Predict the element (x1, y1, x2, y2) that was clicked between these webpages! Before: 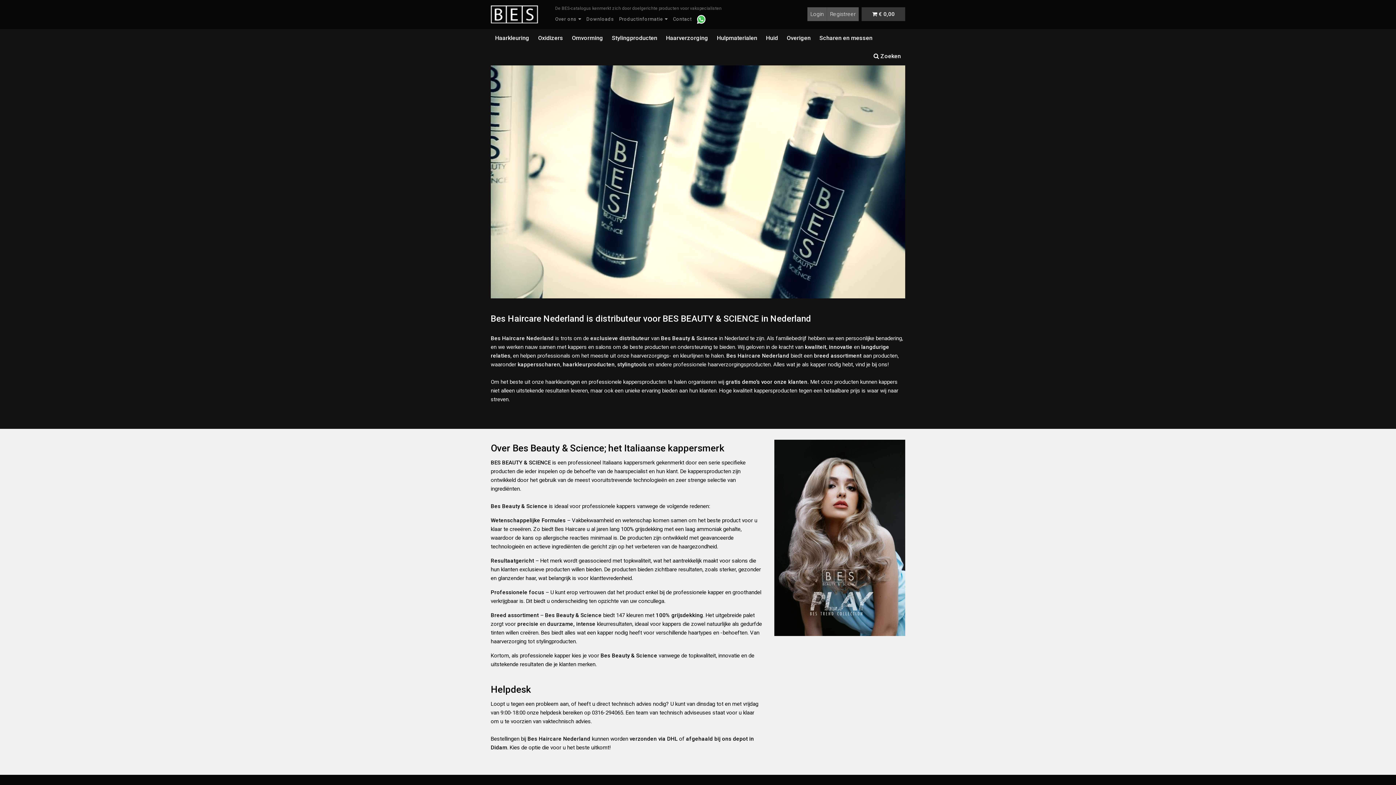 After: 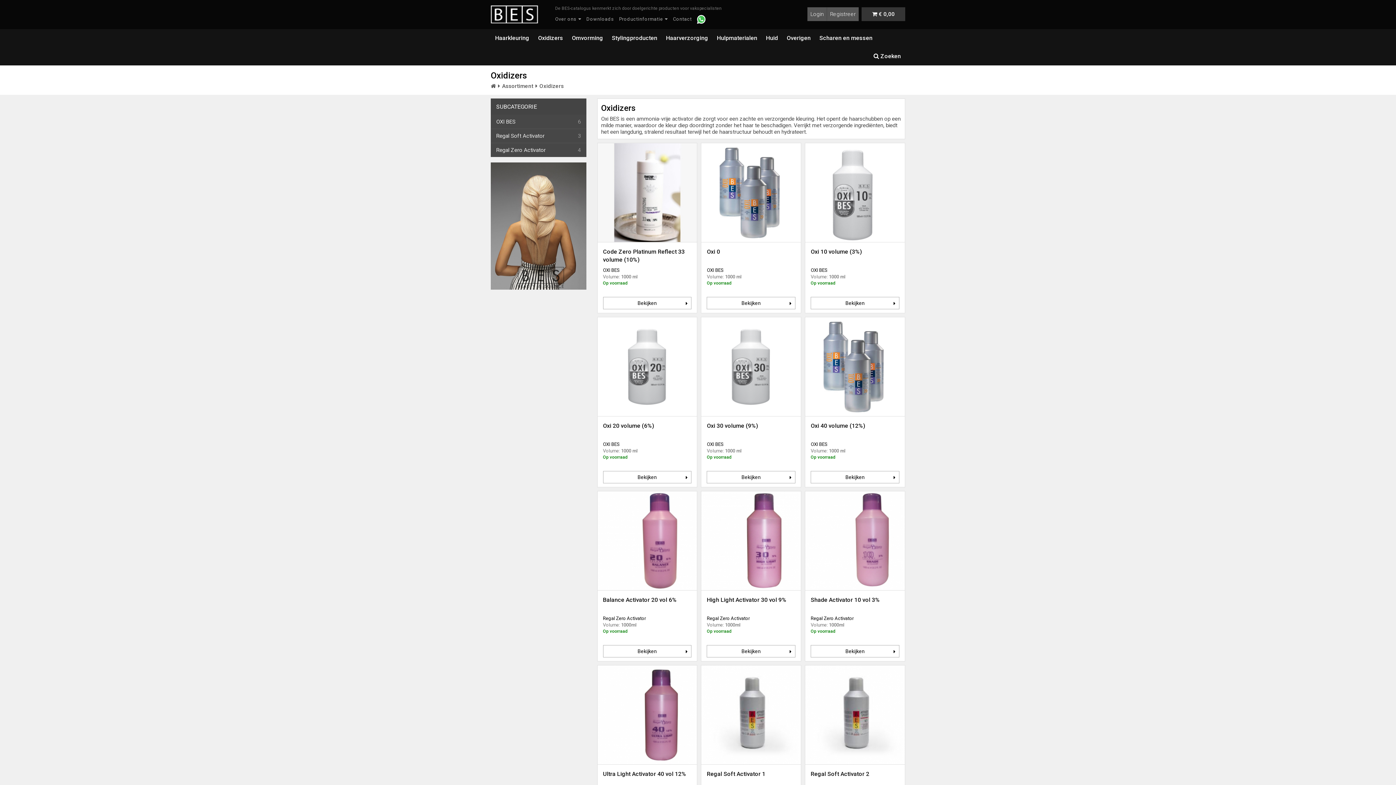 Action: label: Oxidizers bbox: (533, 29, 567, 47)